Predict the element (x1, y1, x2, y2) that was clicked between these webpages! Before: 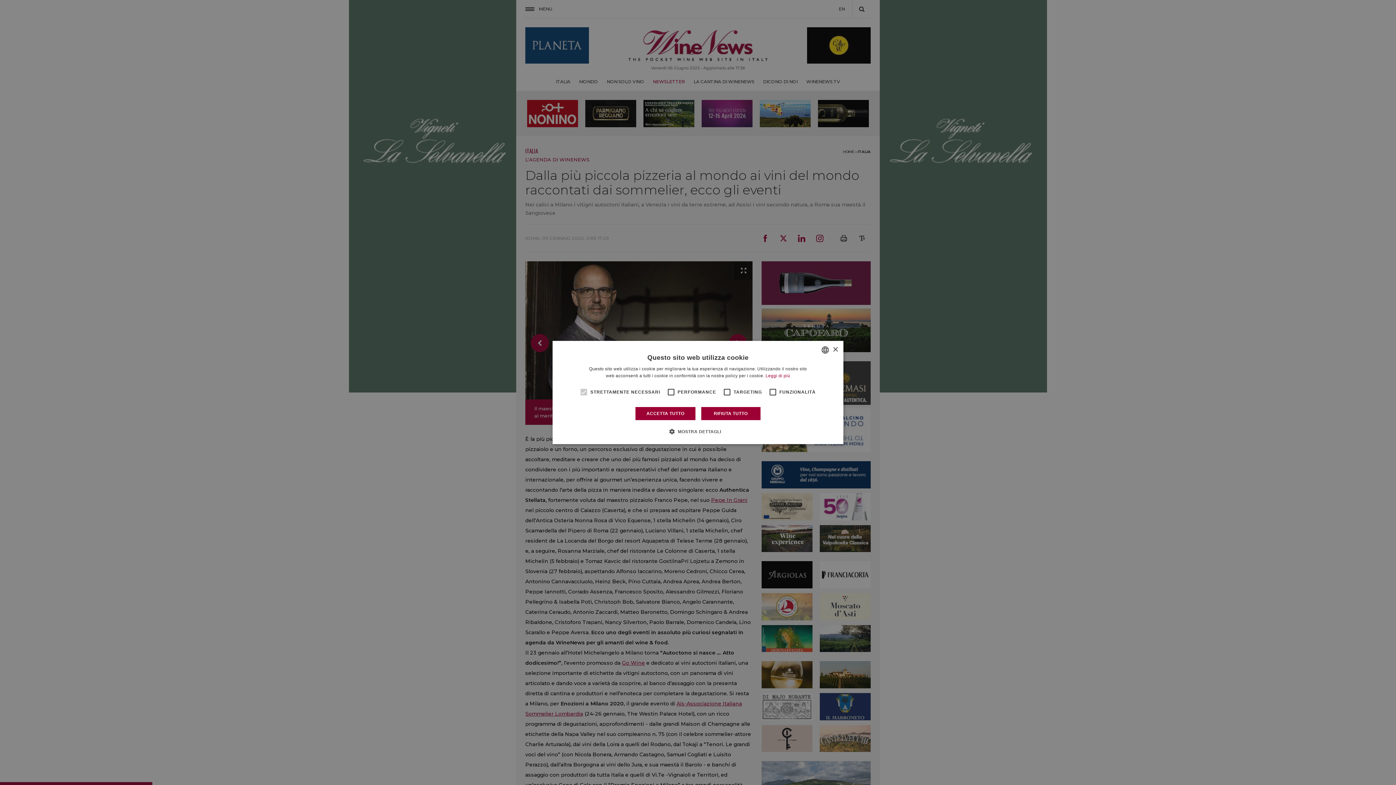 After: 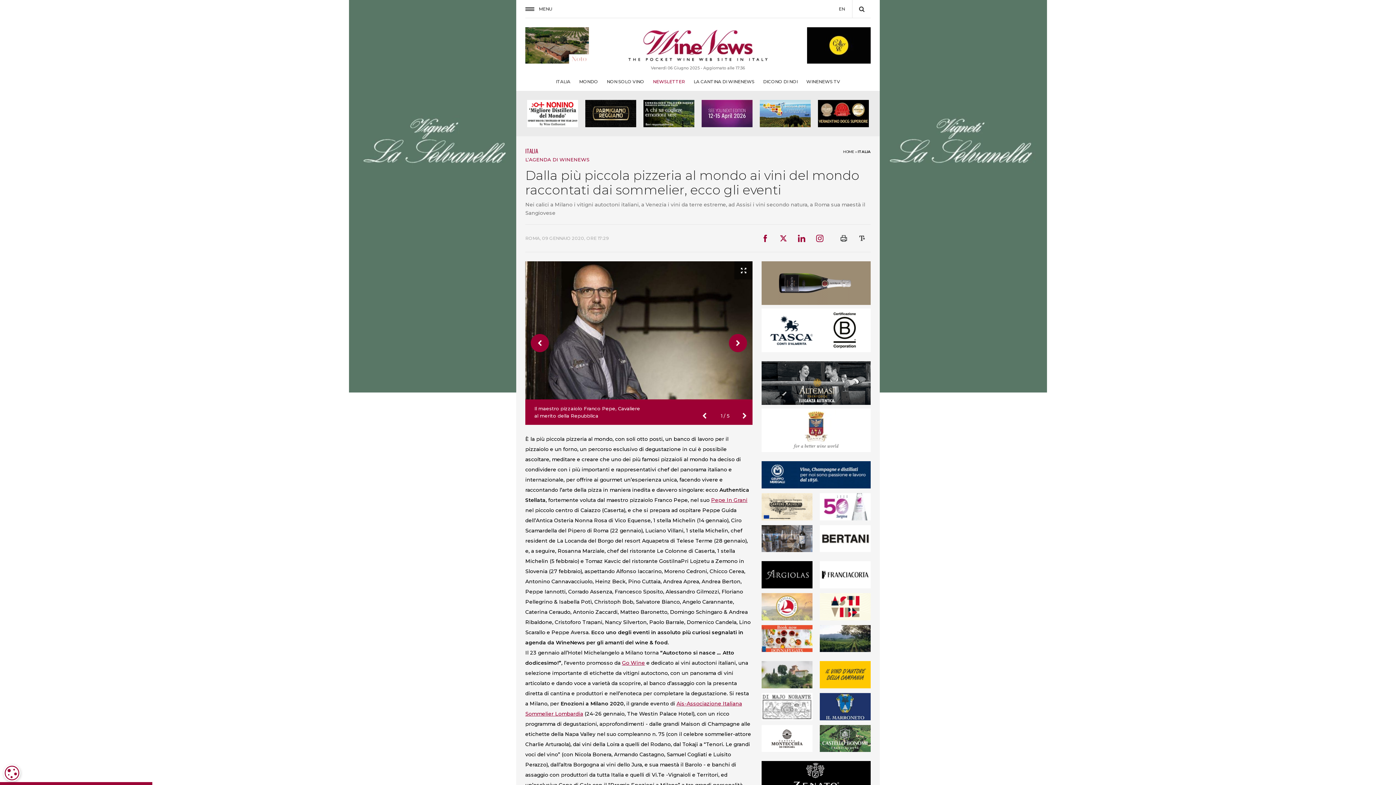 Action: label: ACCETTA TUTTO bbox: (635, 406, 695, 420)